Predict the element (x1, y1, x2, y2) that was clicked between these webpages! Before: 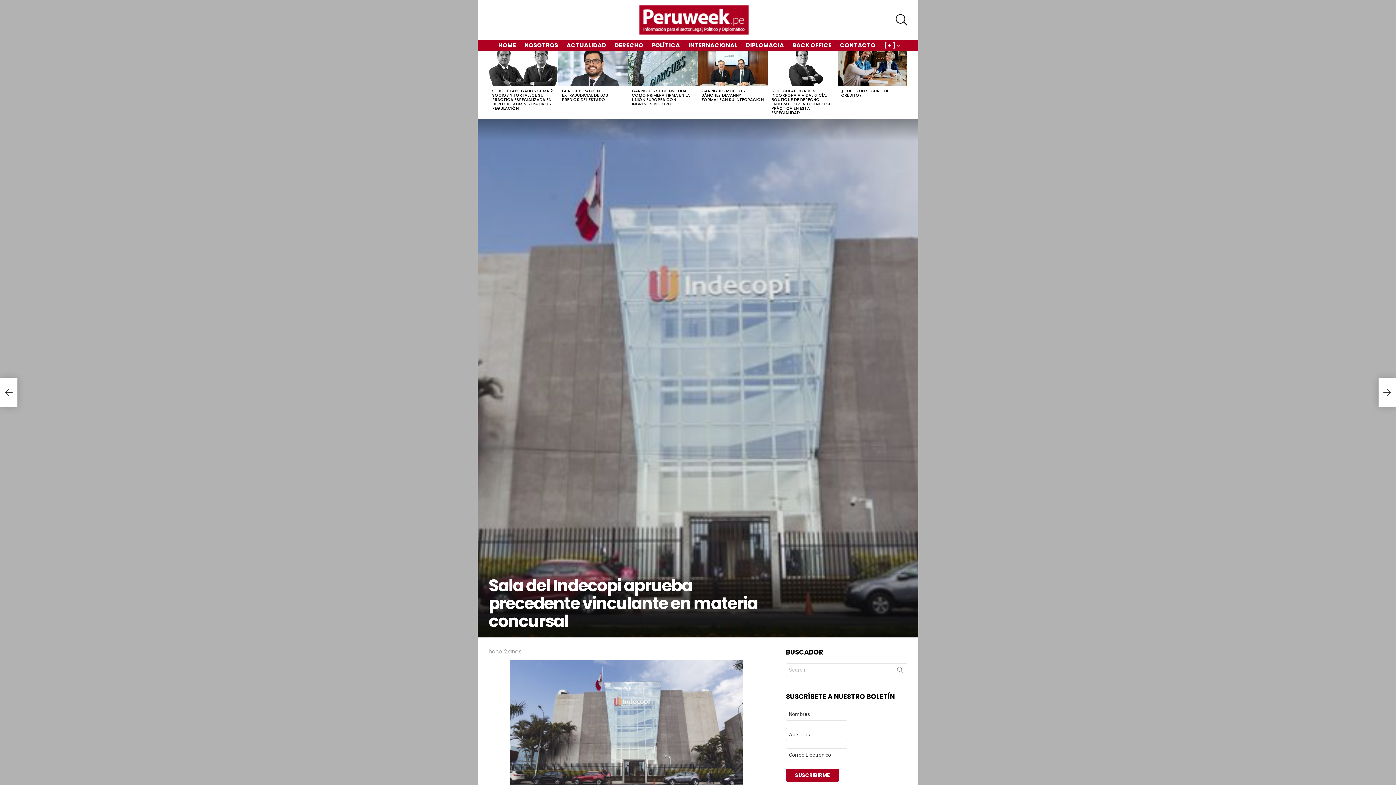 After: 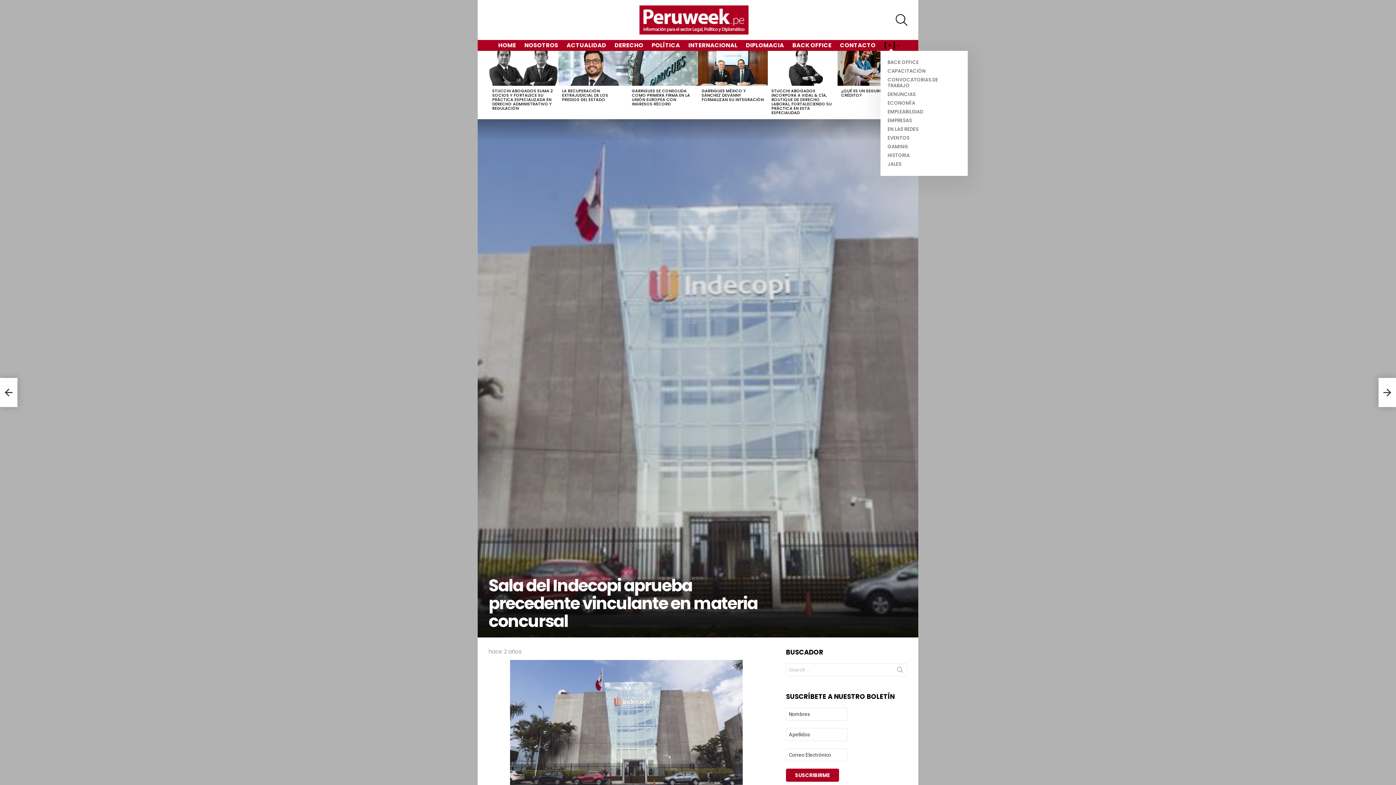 Action: bbox: (880, 40, 901, 50) label: [ + ]